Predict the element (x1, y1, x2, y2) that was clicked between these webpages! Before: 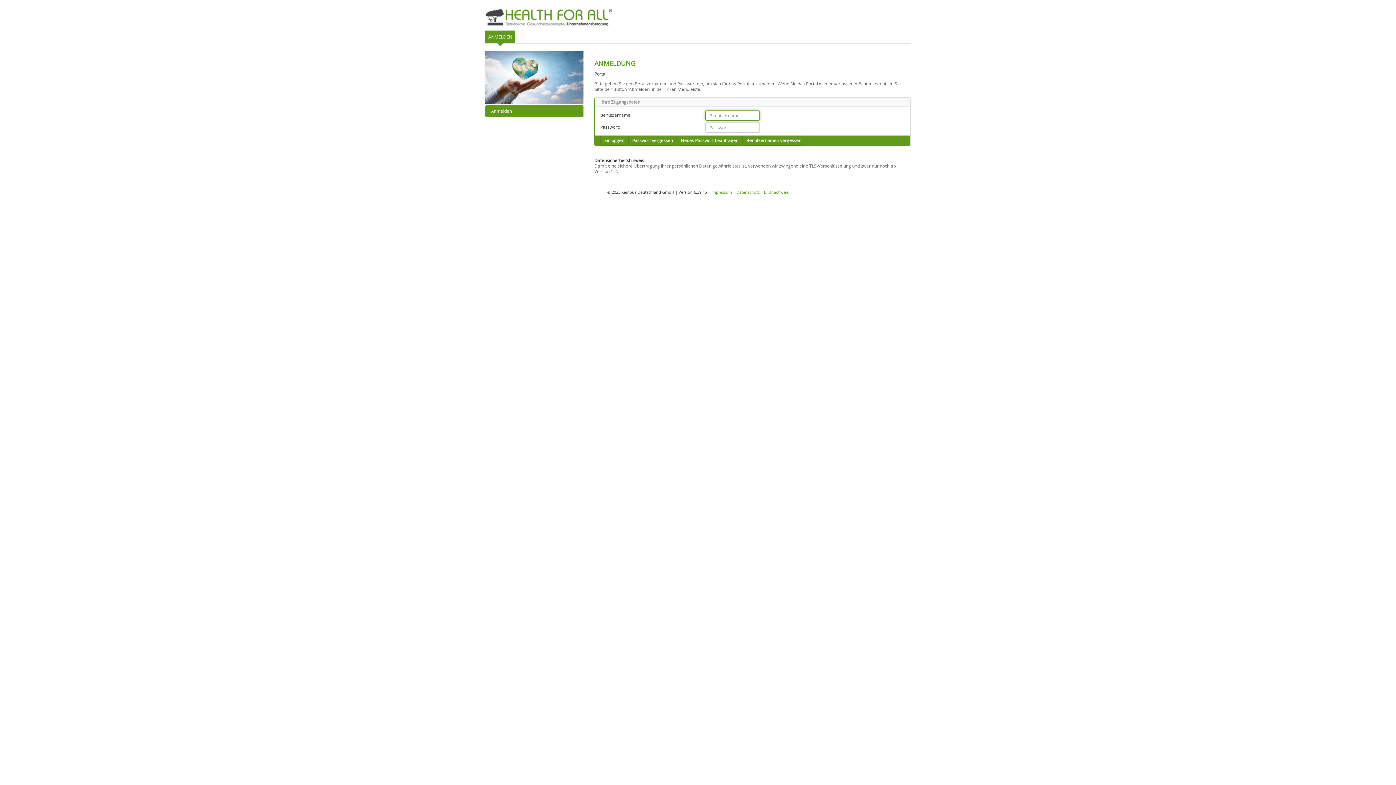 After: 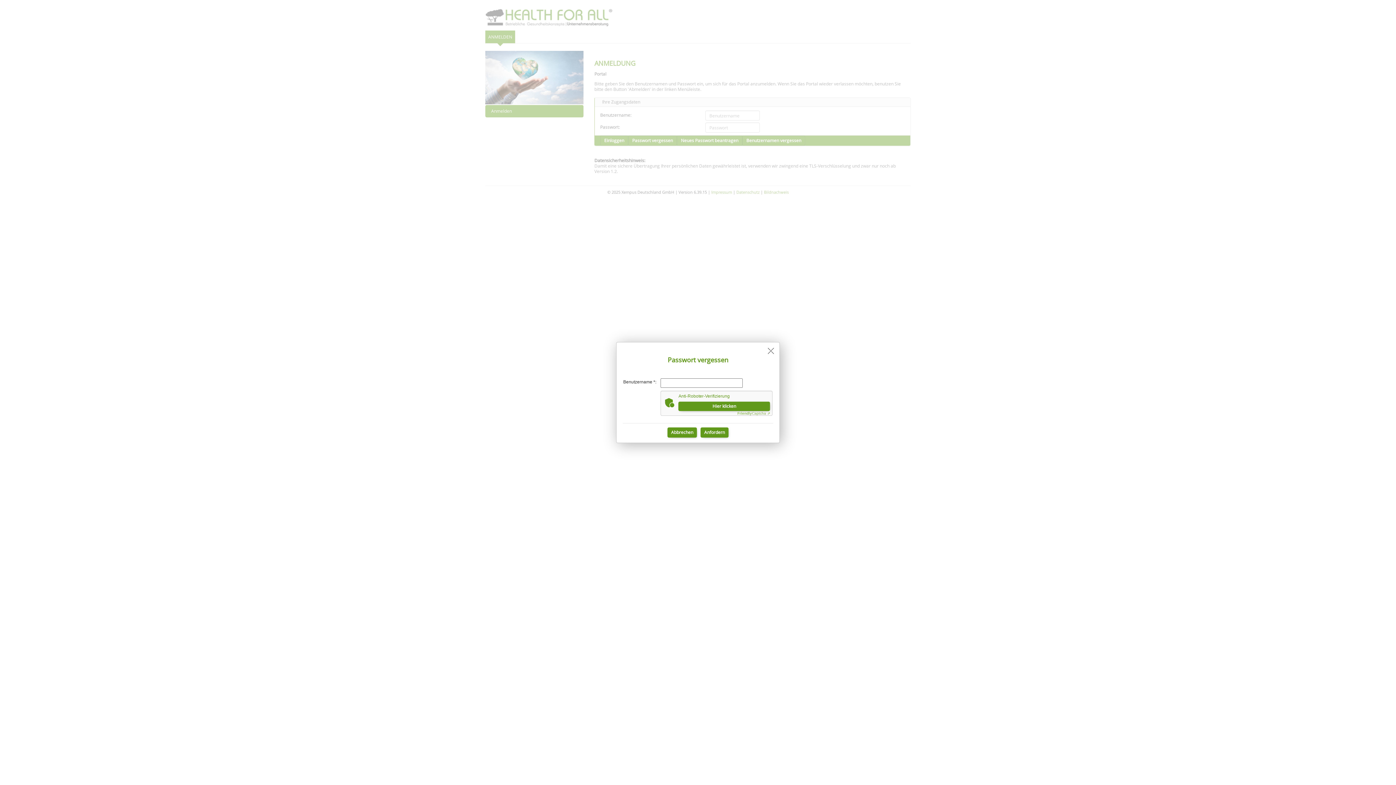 Action: bbox: (628, 135, 677, 145) label: Passwort vergessen